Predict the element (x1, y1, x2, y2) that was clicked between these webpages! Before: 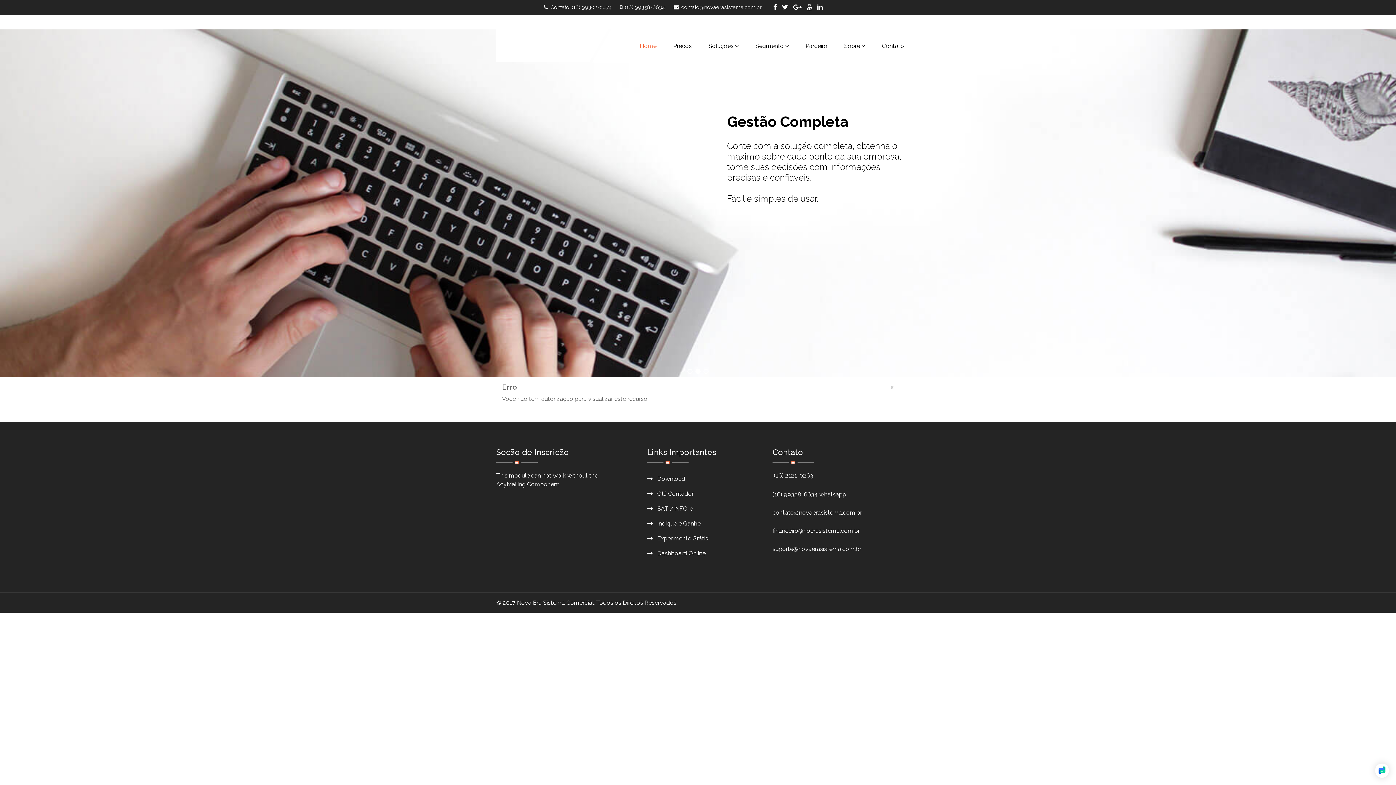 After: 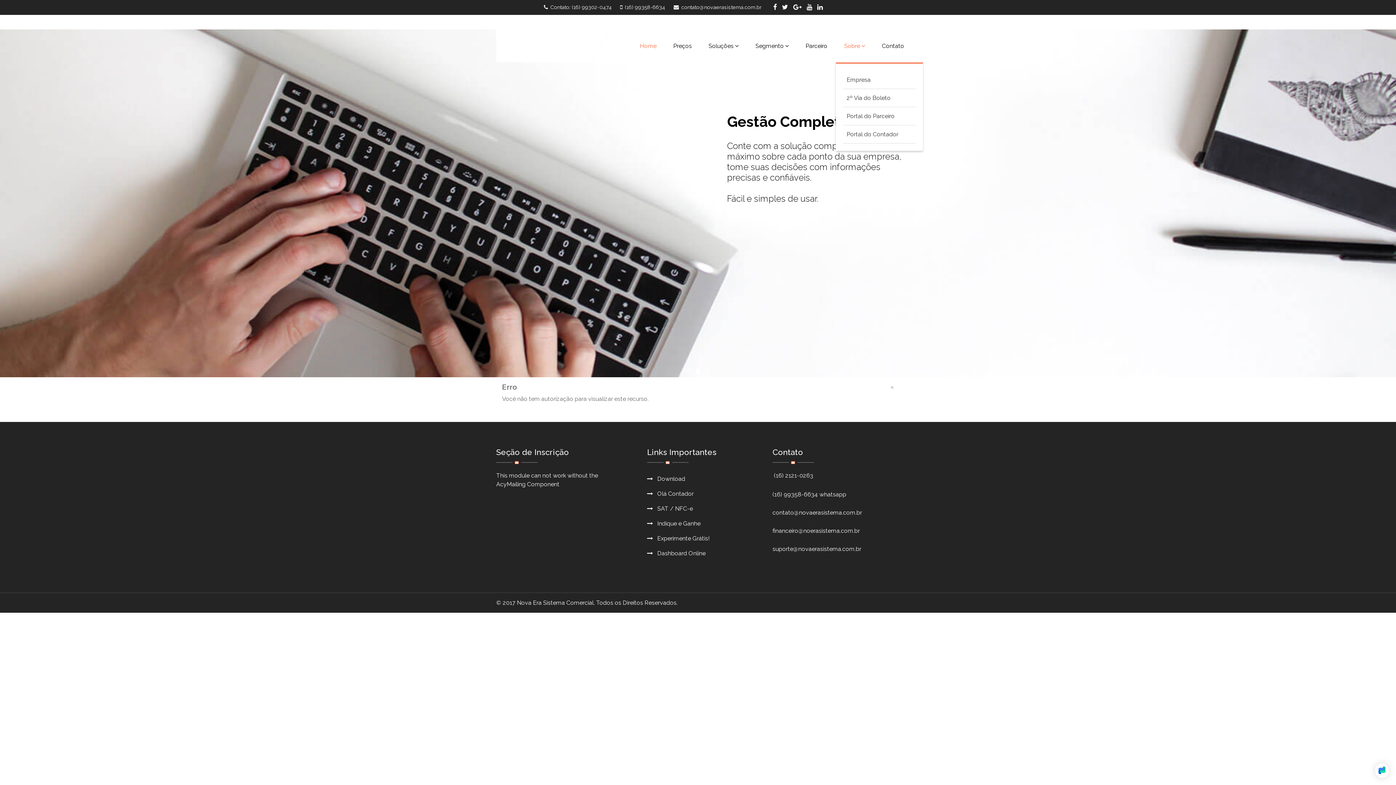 Action: bbox: (836, 29, 873, 62) label: Sobre